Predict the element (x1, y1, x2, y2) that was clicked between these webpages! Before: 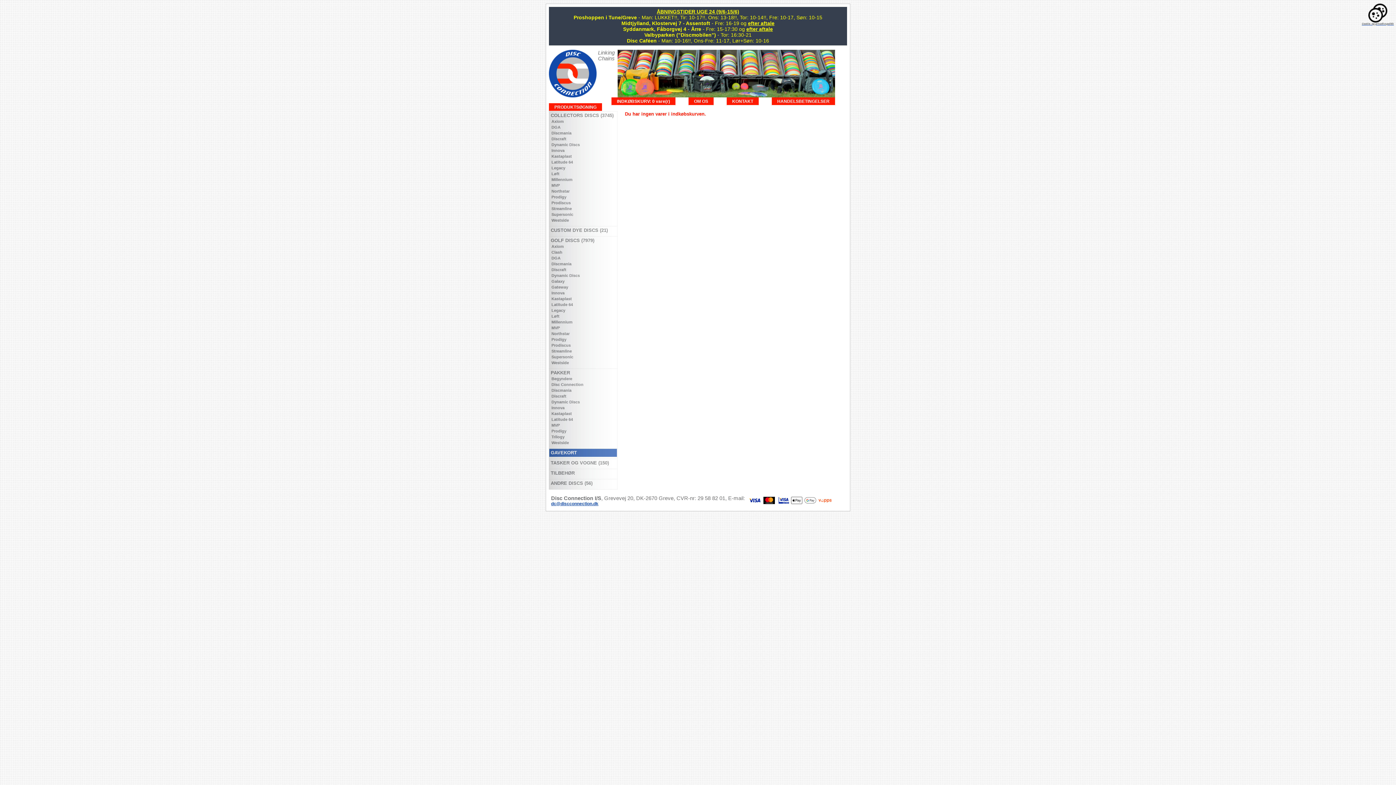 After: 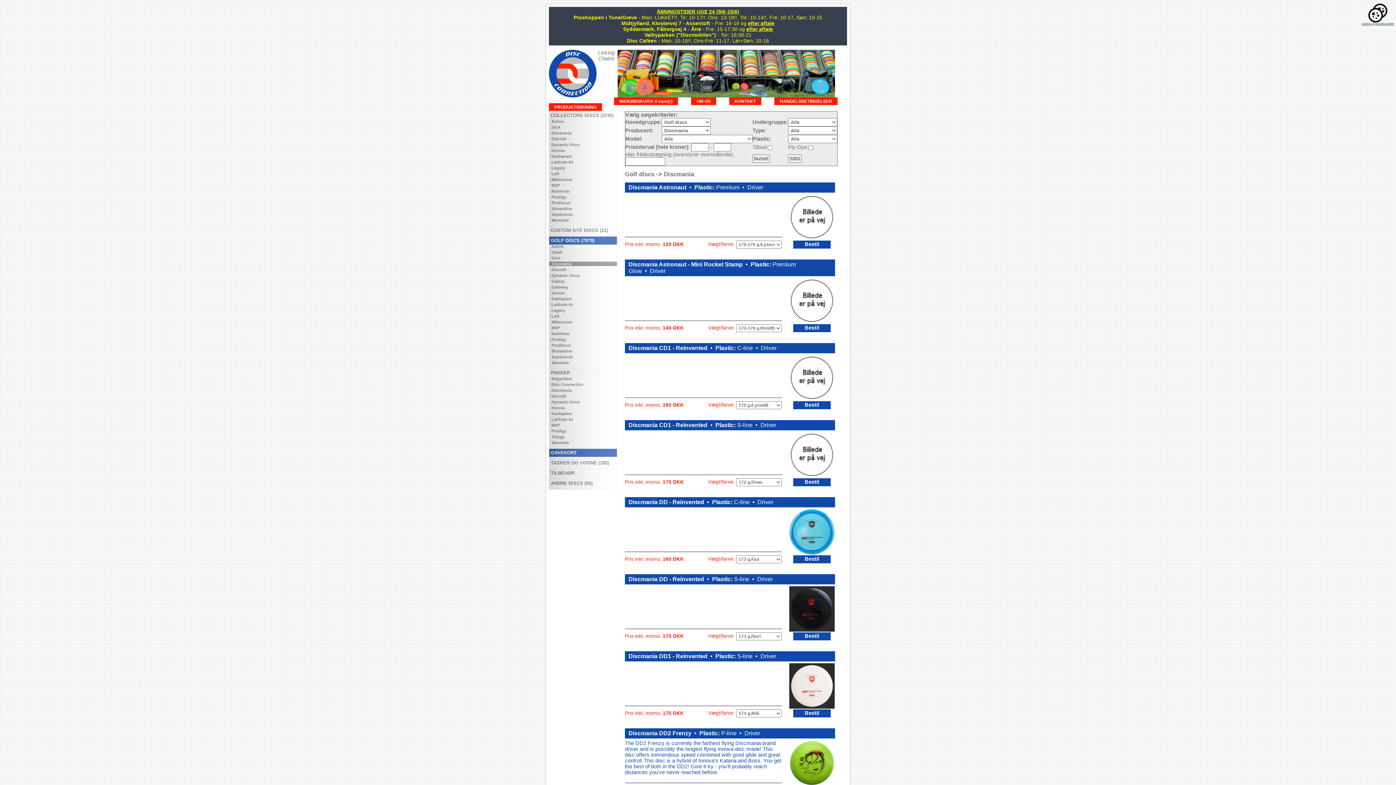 Action: label:   Discmania bbox: (549, 261, 617, 266)